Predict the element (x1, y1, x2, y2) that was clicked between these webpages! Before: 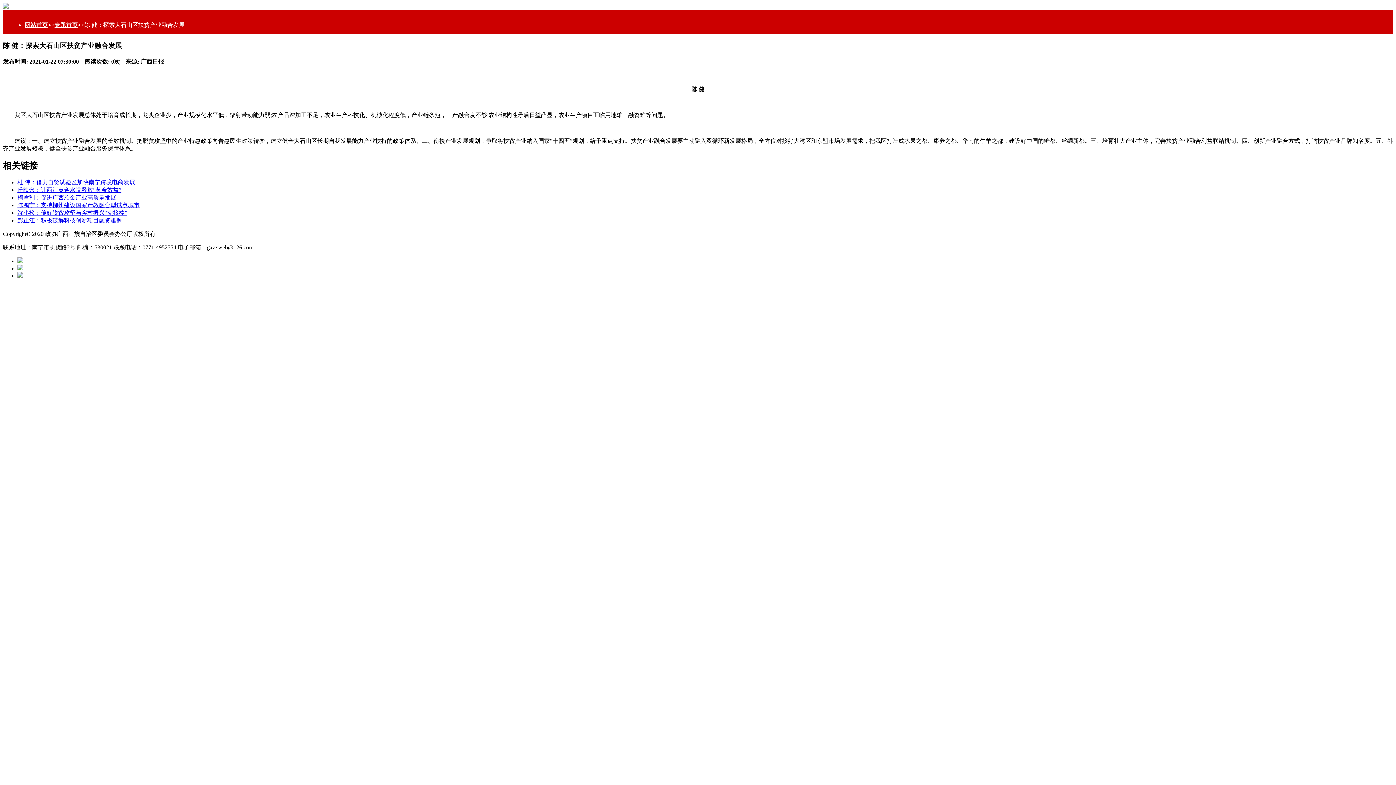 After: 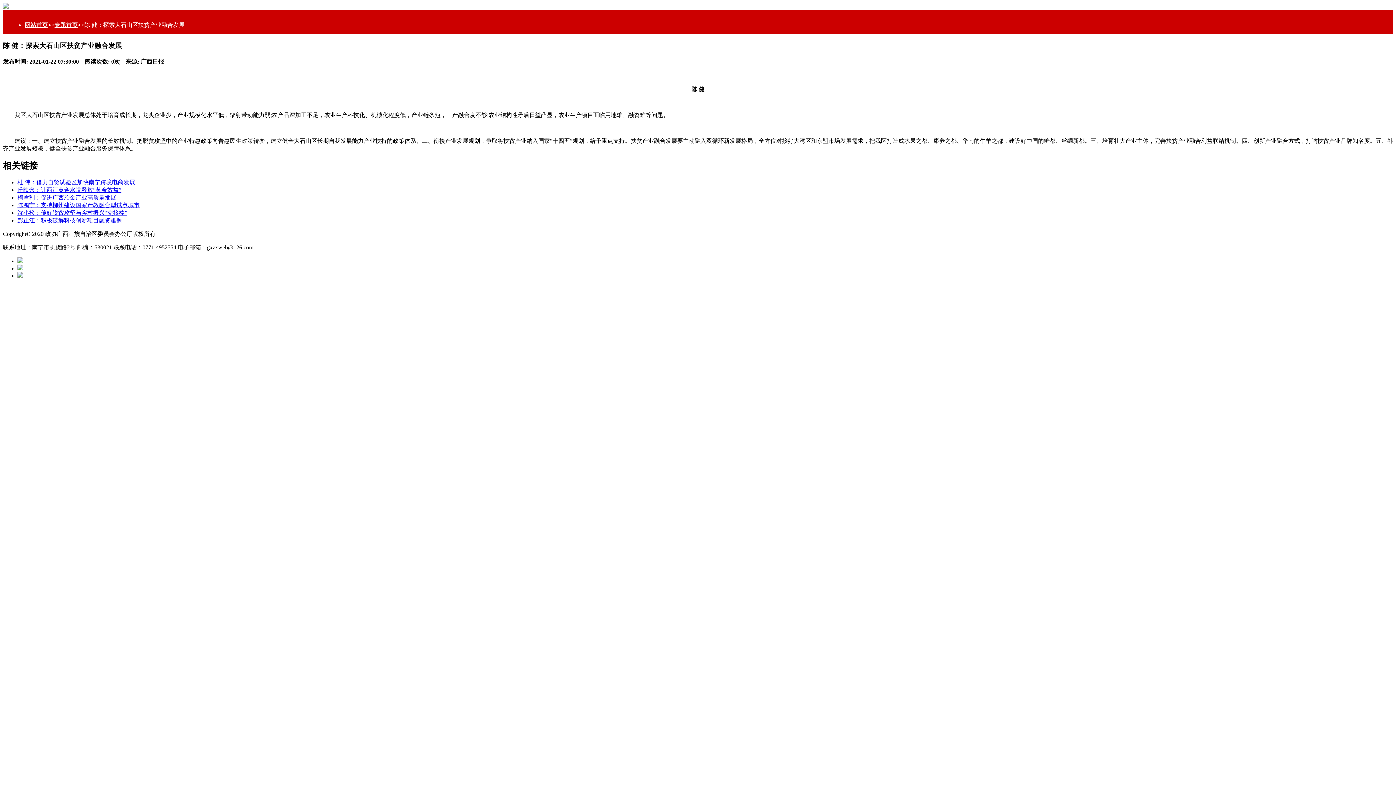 Action: label: 柯雪利：促进广西冶金产业高质量发展 bbox: (17, 194, 116, 200)